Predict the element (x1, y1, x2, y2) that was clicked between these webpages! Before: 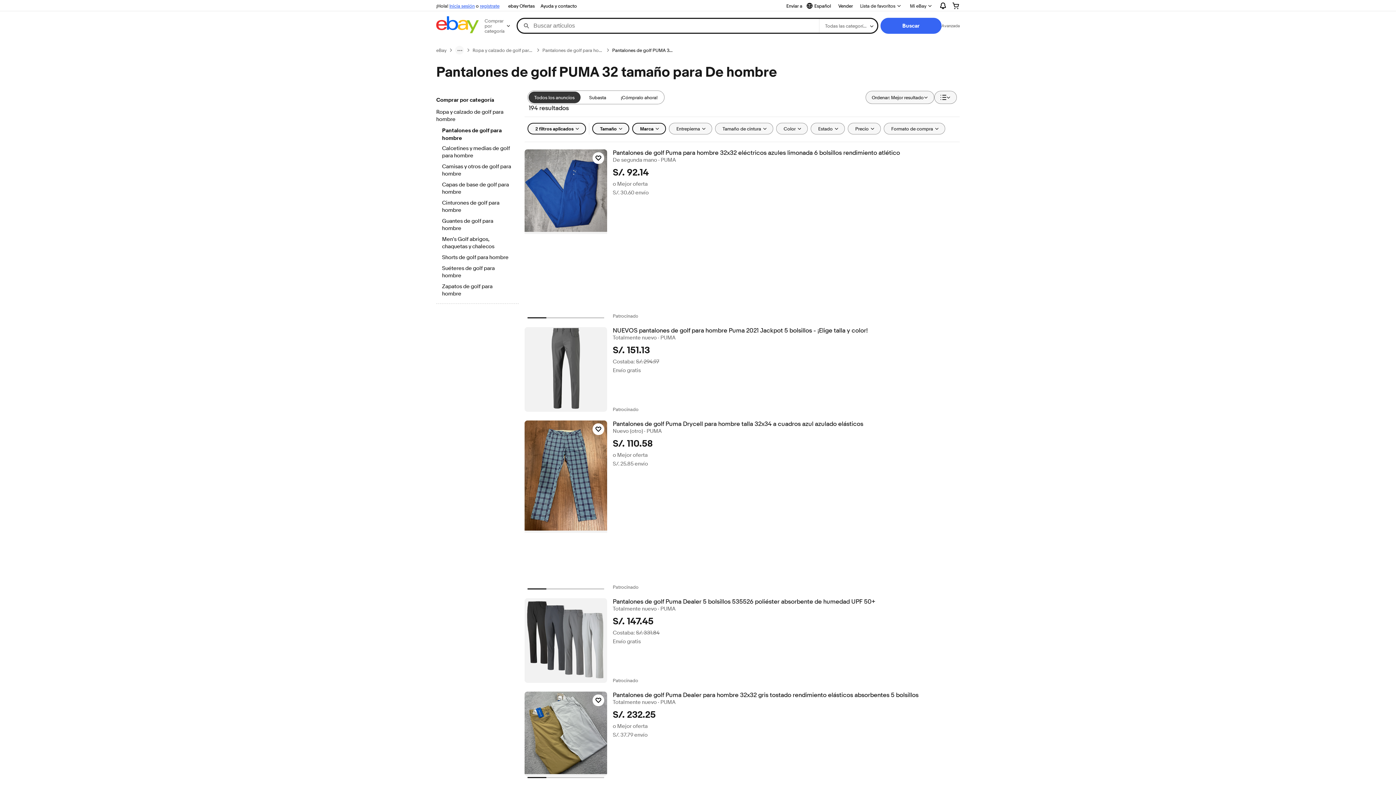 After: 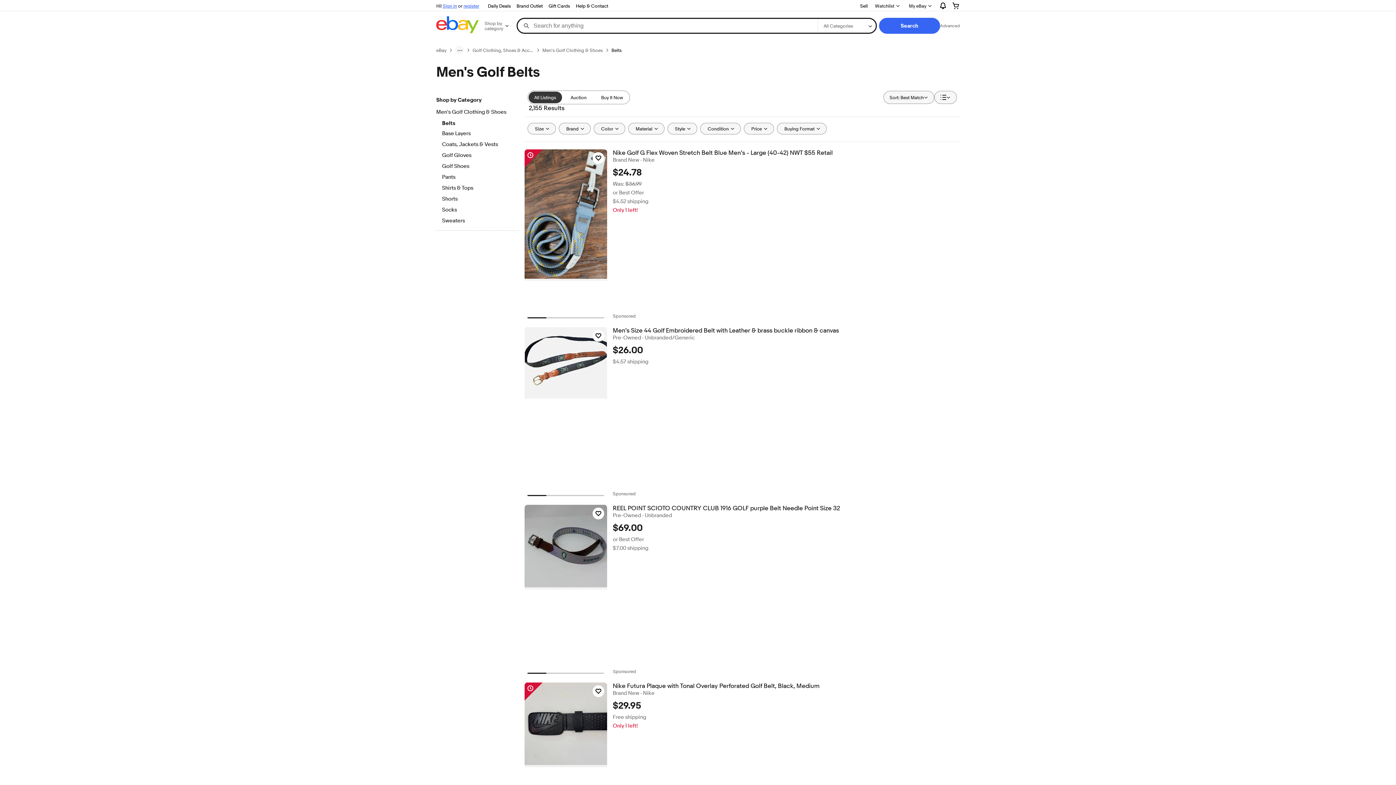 Action: bbox: (442, 199, 512, 214) label: Cinturones de golf para hombre